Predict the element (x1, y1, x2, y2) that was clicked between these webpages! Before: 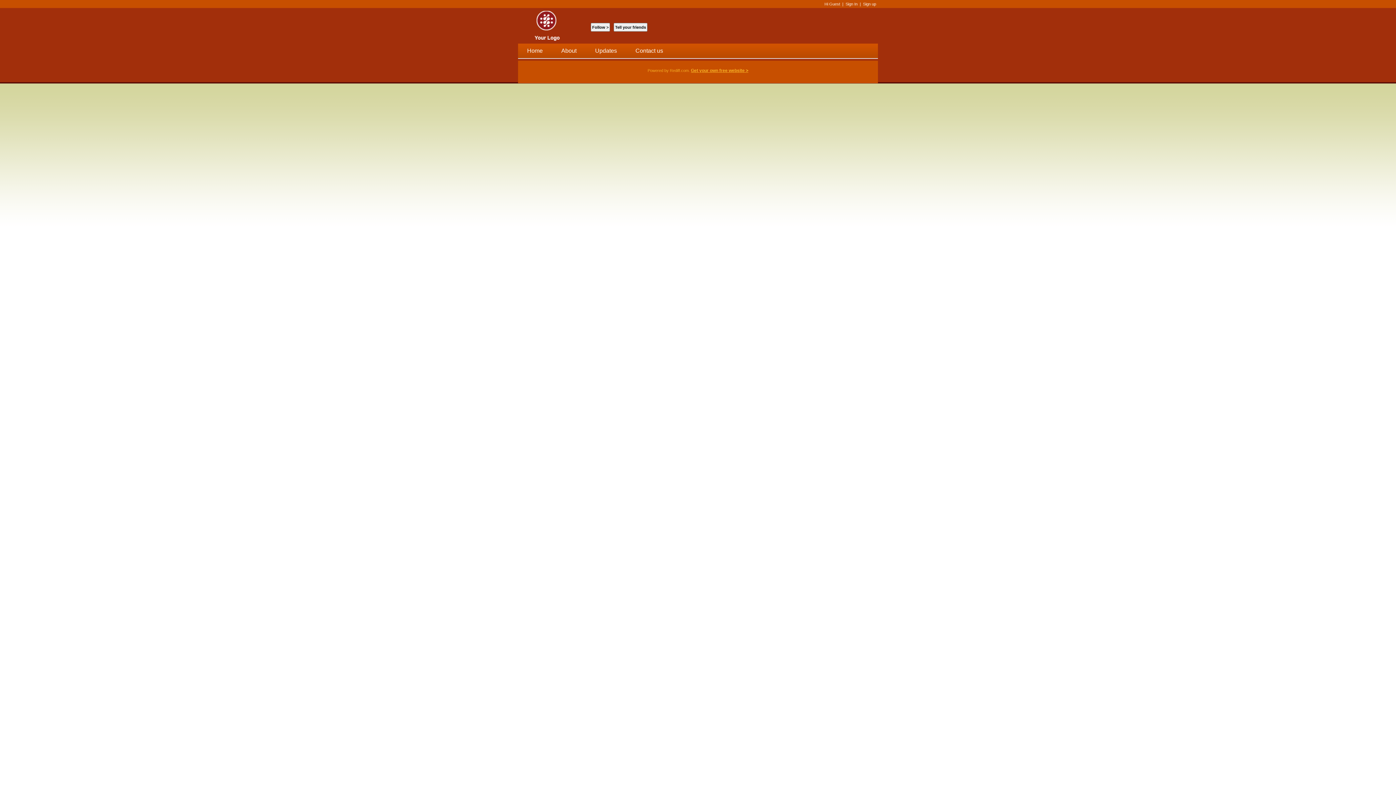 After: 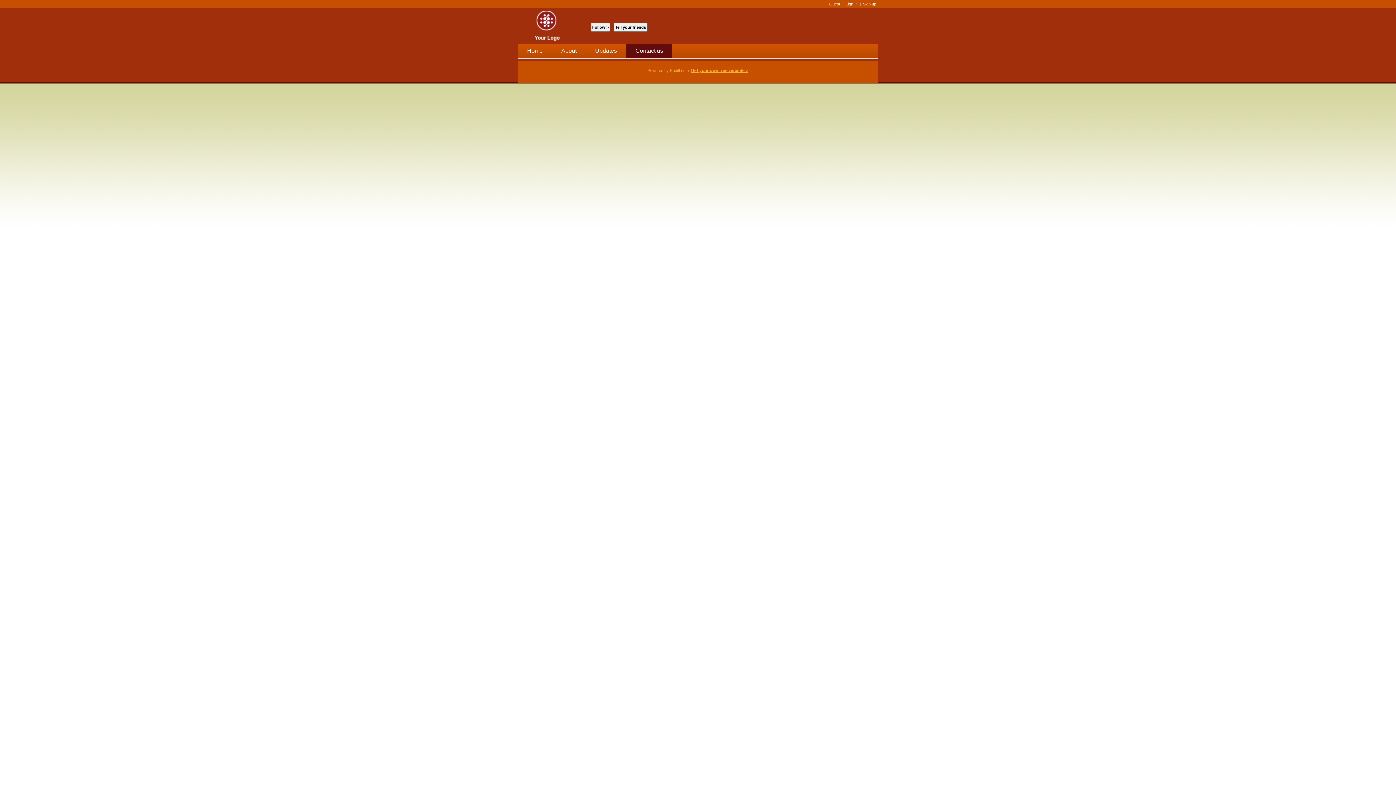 Action: label: Contact us bbox: (626, 43, 672, 57)